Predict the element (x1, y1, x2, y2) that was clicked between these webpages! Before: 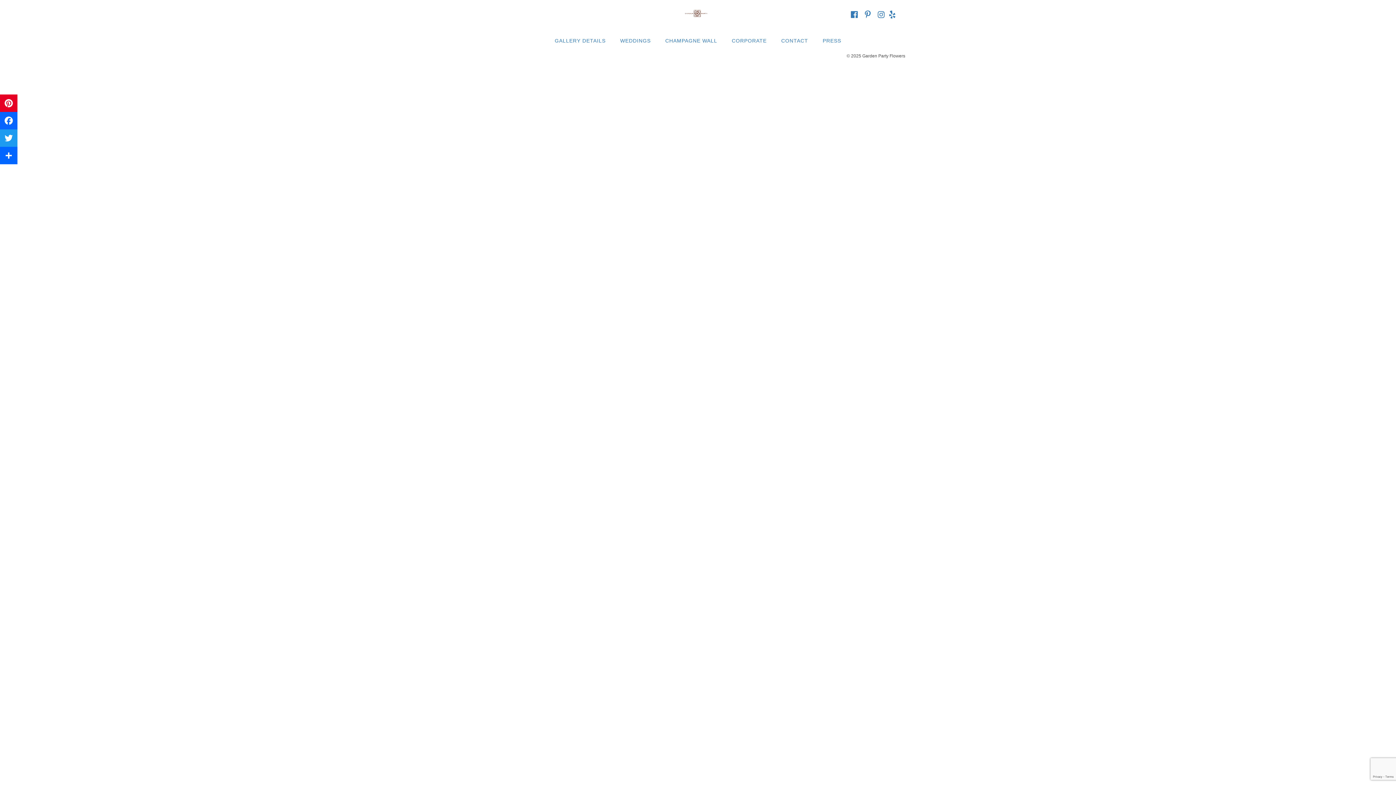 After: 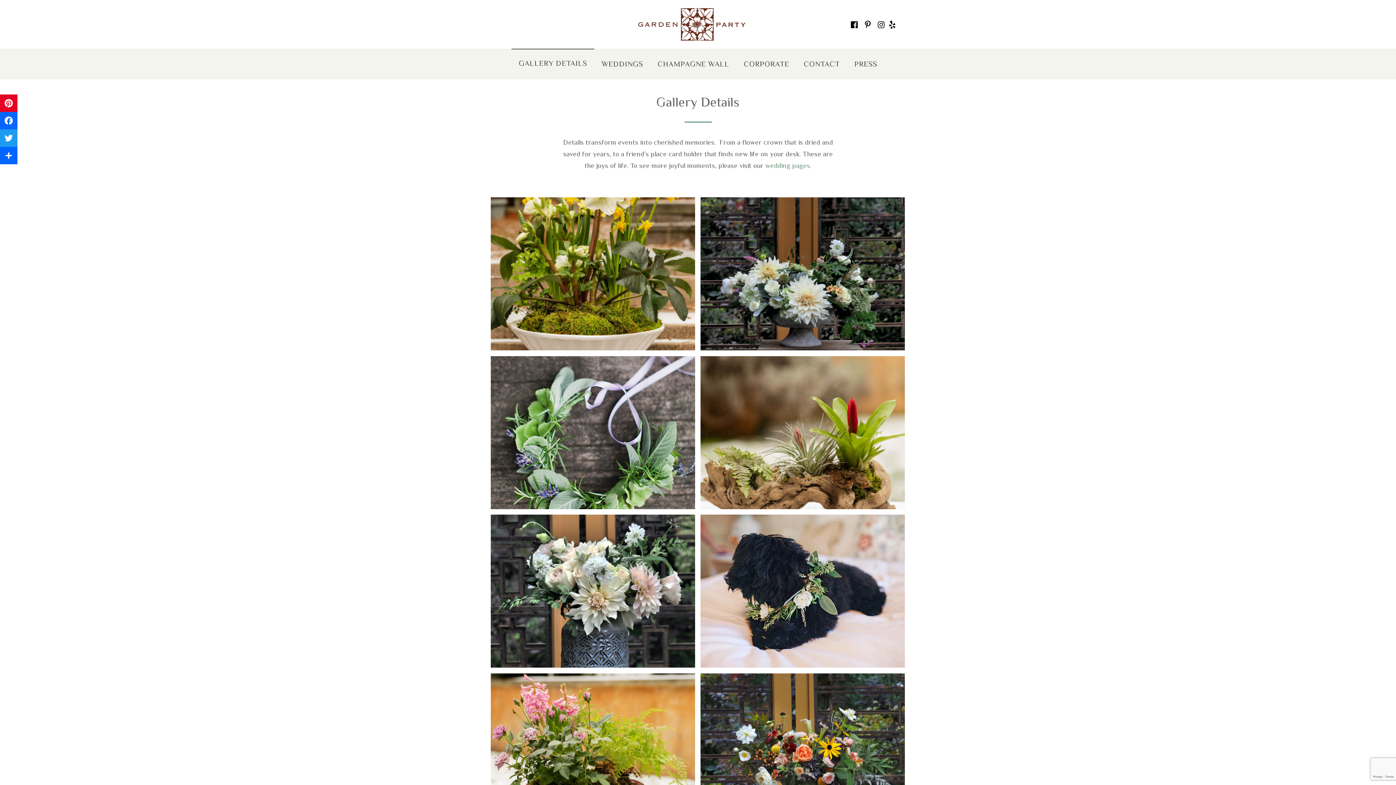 Action: bbox: (547, 26, 613, 52) label: GALLERY DETAILS